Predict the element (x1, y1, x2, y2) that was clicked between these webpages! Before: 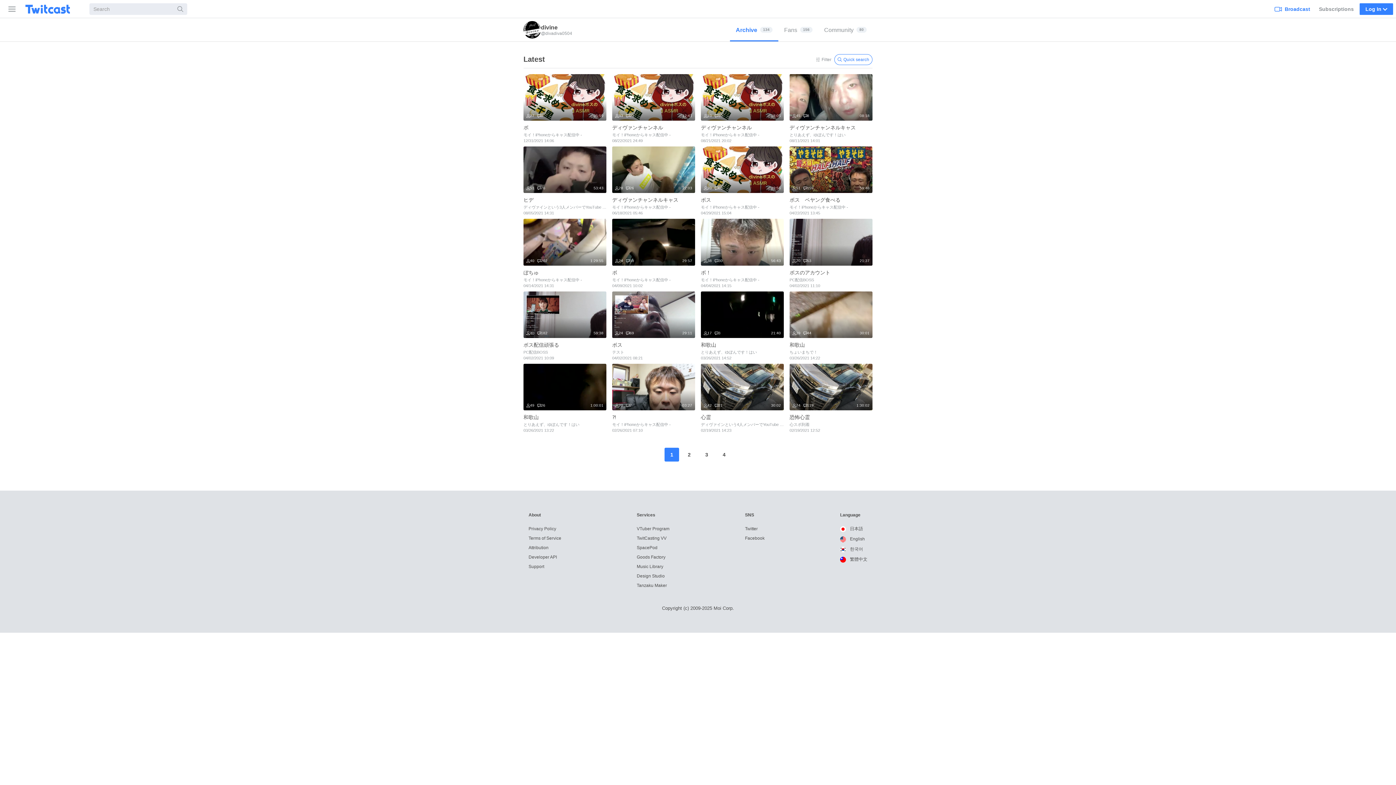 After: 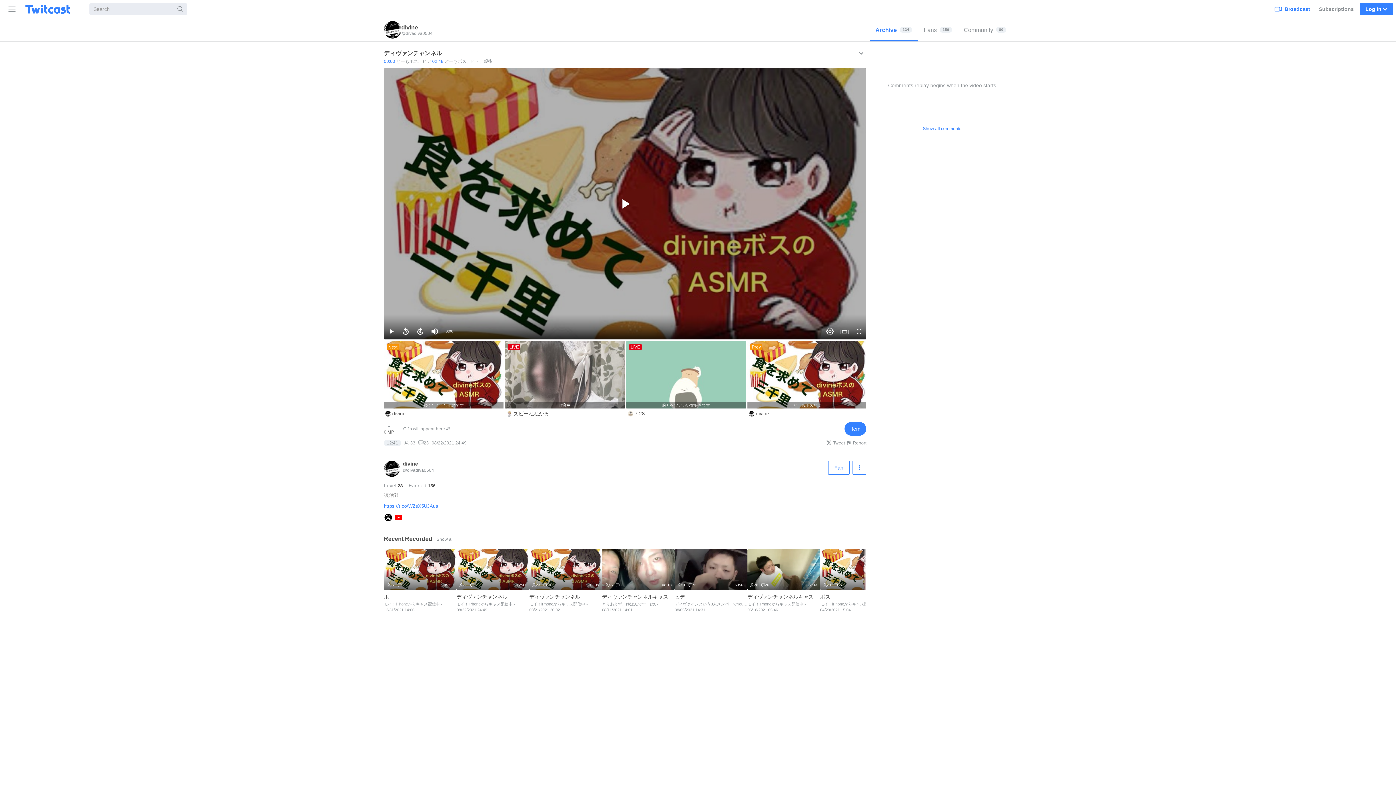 Action: bbox: (612, 74, 695, 146) label: 12:41
33
23
ディヴァンチャンネル 
モイ！iPhoneからキャス配信中 -
08/22/2021 24:49